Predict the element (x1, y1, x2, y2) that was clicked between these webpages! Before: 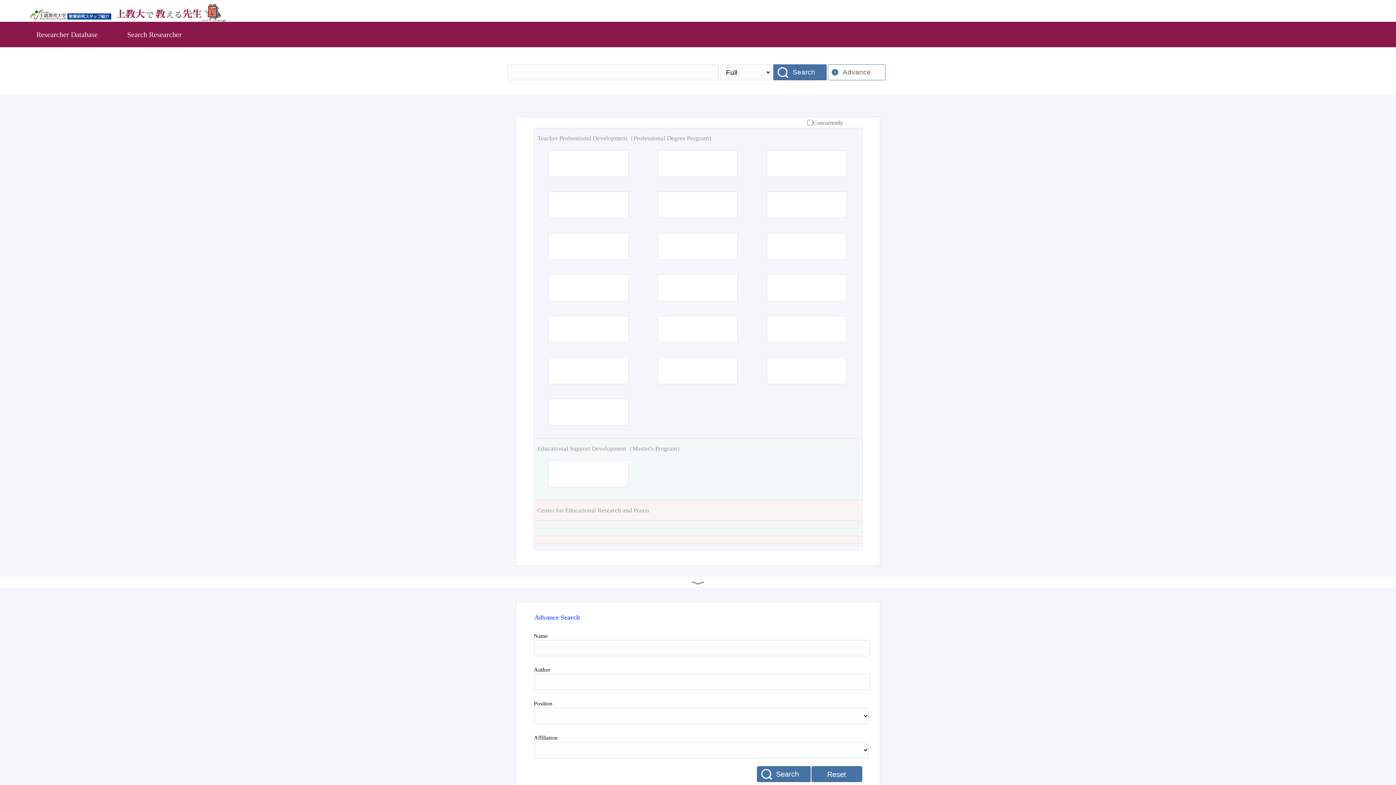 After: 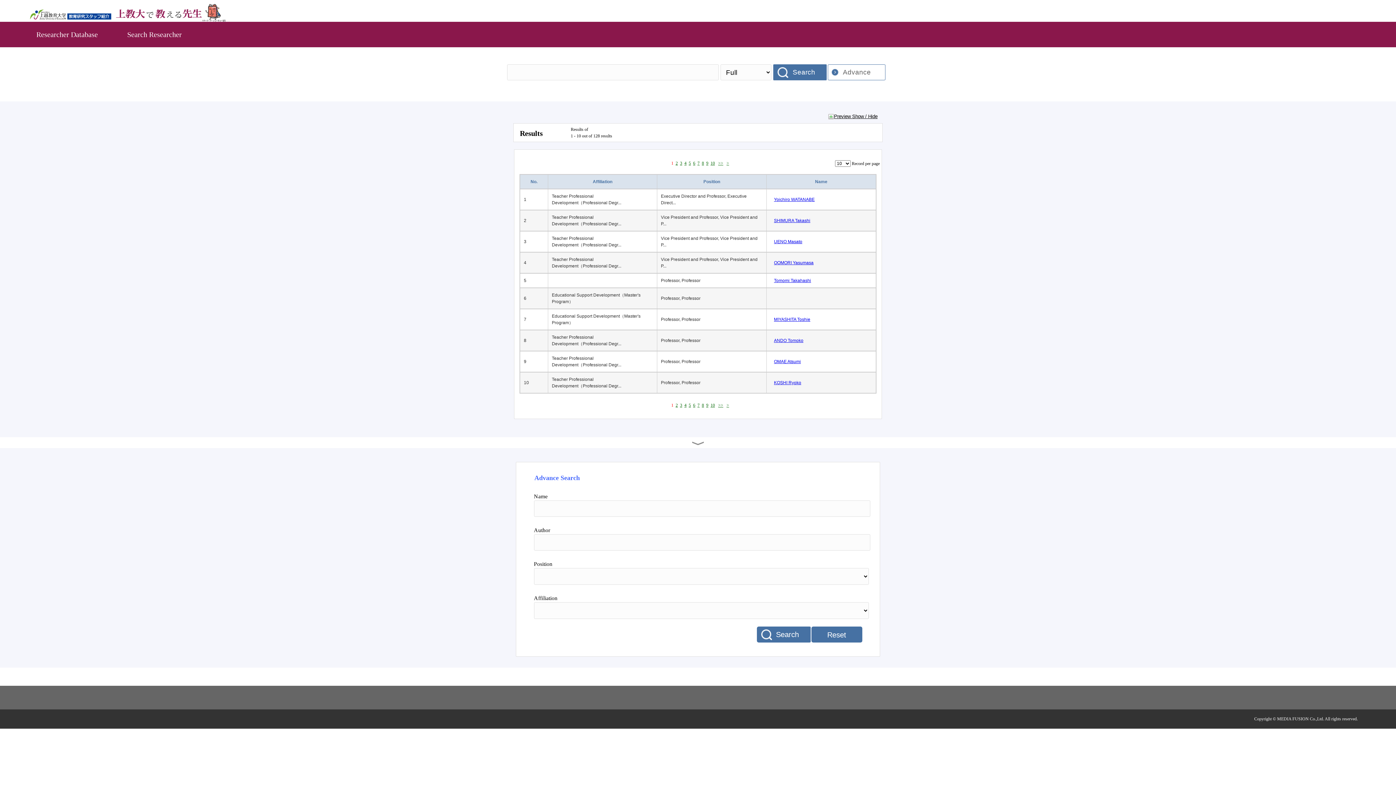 Action: label: Search bbox: (756, 766, 811, 782)